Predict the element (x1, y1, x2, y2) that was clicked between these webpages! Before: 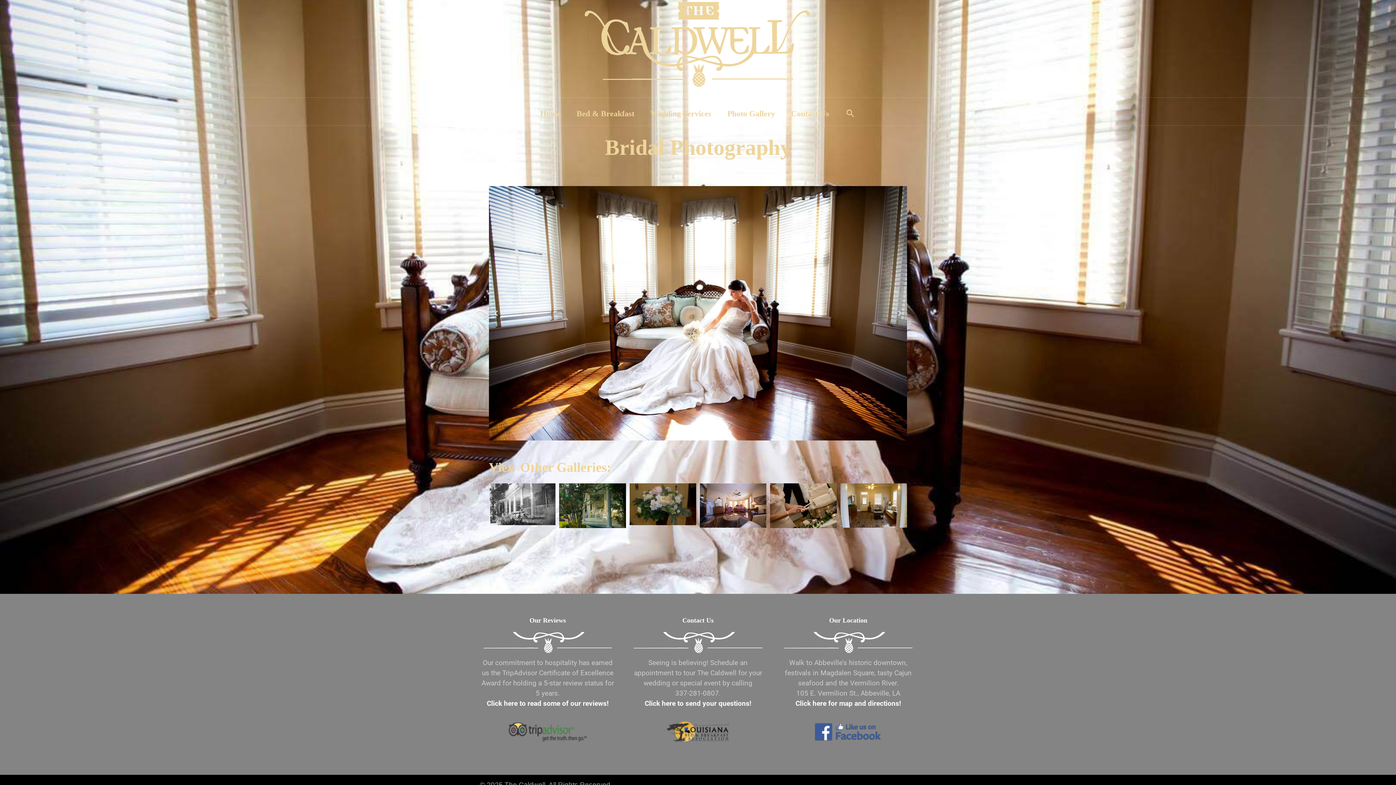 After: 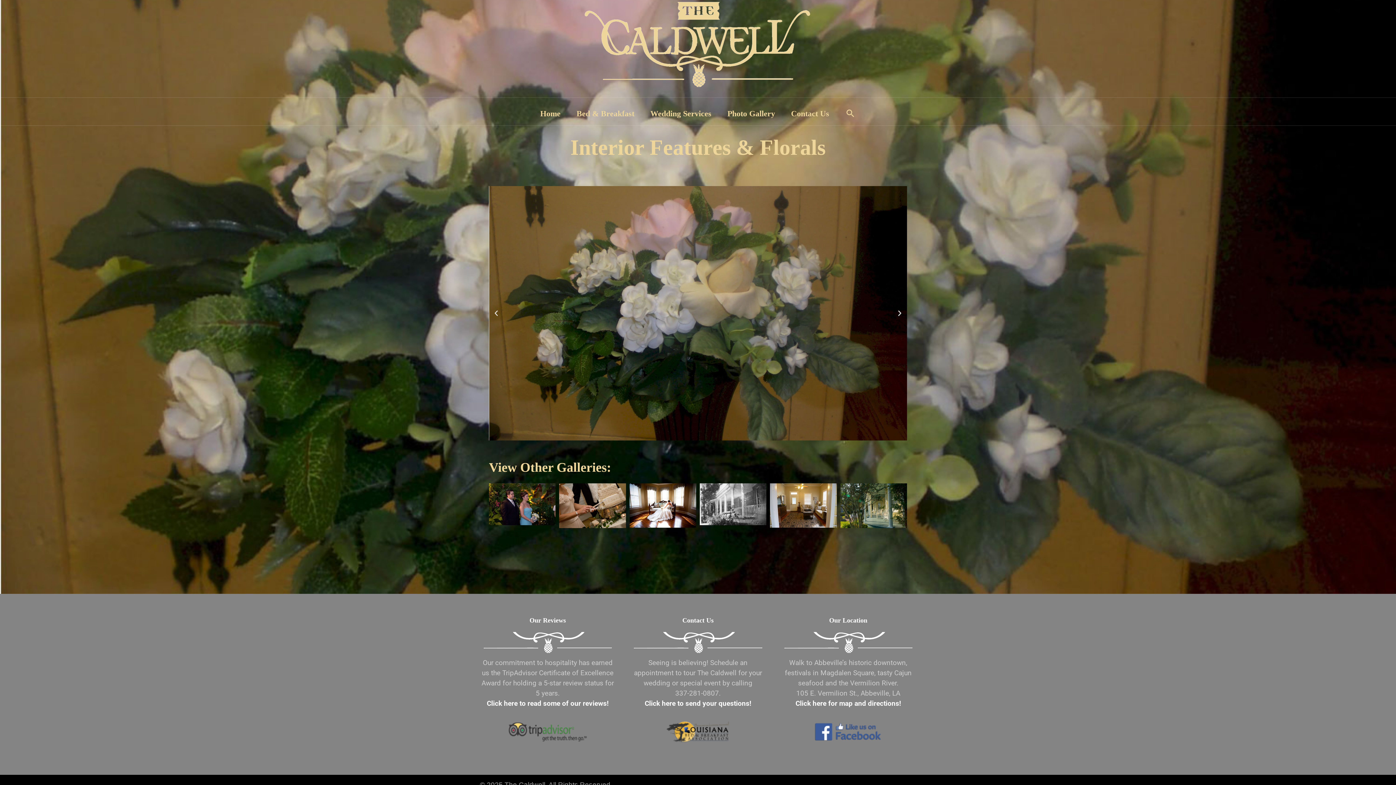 Action: label: Interior Features & Florals bbox: (629, 483, 696, 569)